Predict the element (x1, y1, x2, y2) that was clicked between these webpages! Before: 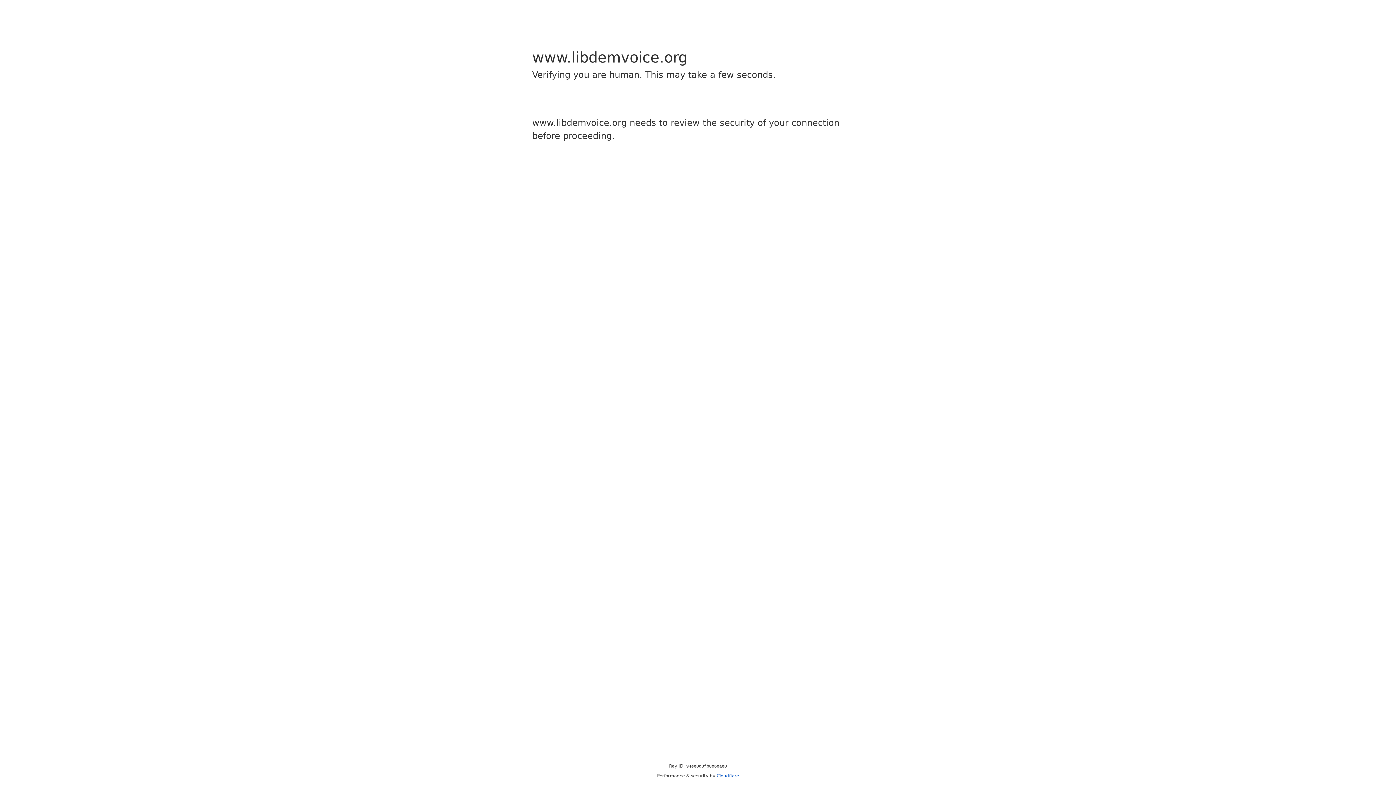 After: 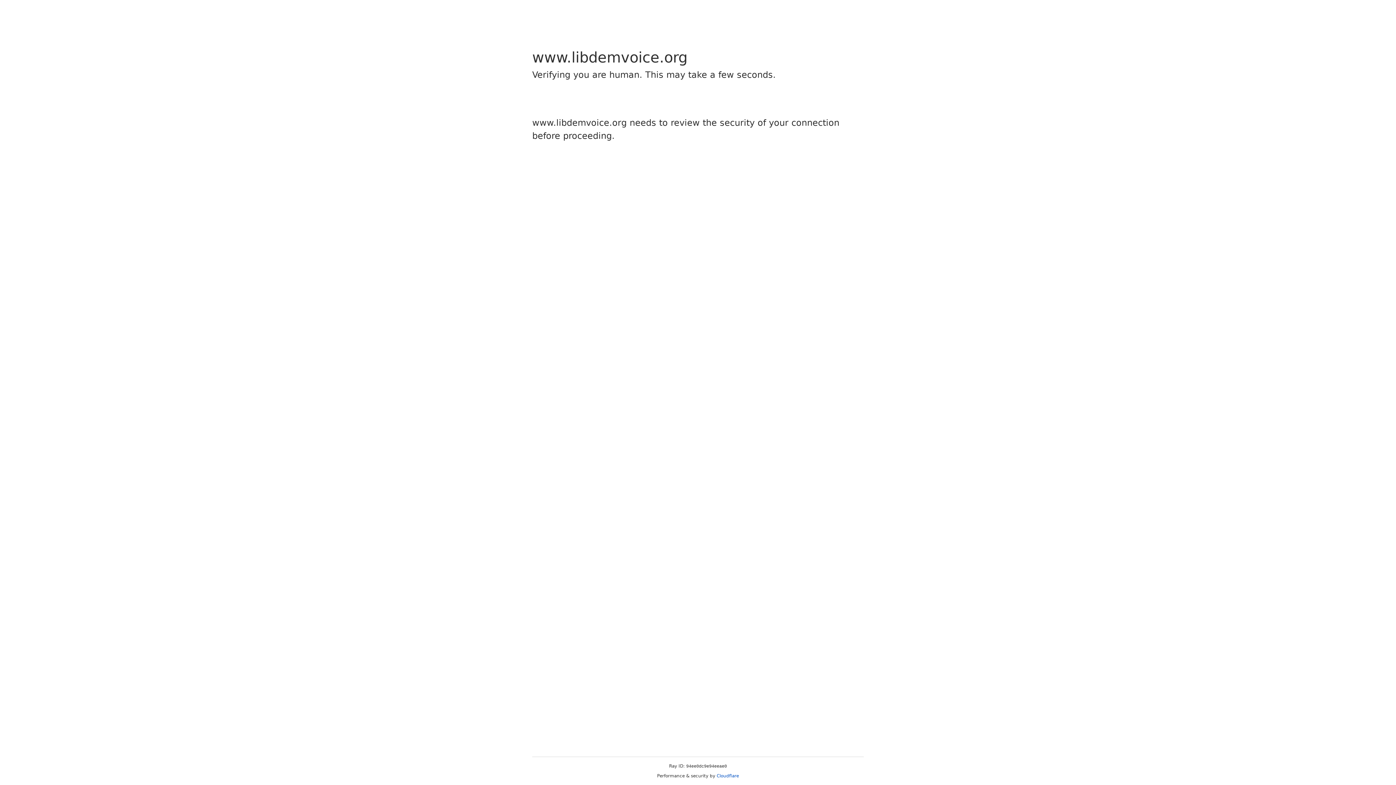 Action: label: Cloudflare bbox: (716, 773, 739, 778)